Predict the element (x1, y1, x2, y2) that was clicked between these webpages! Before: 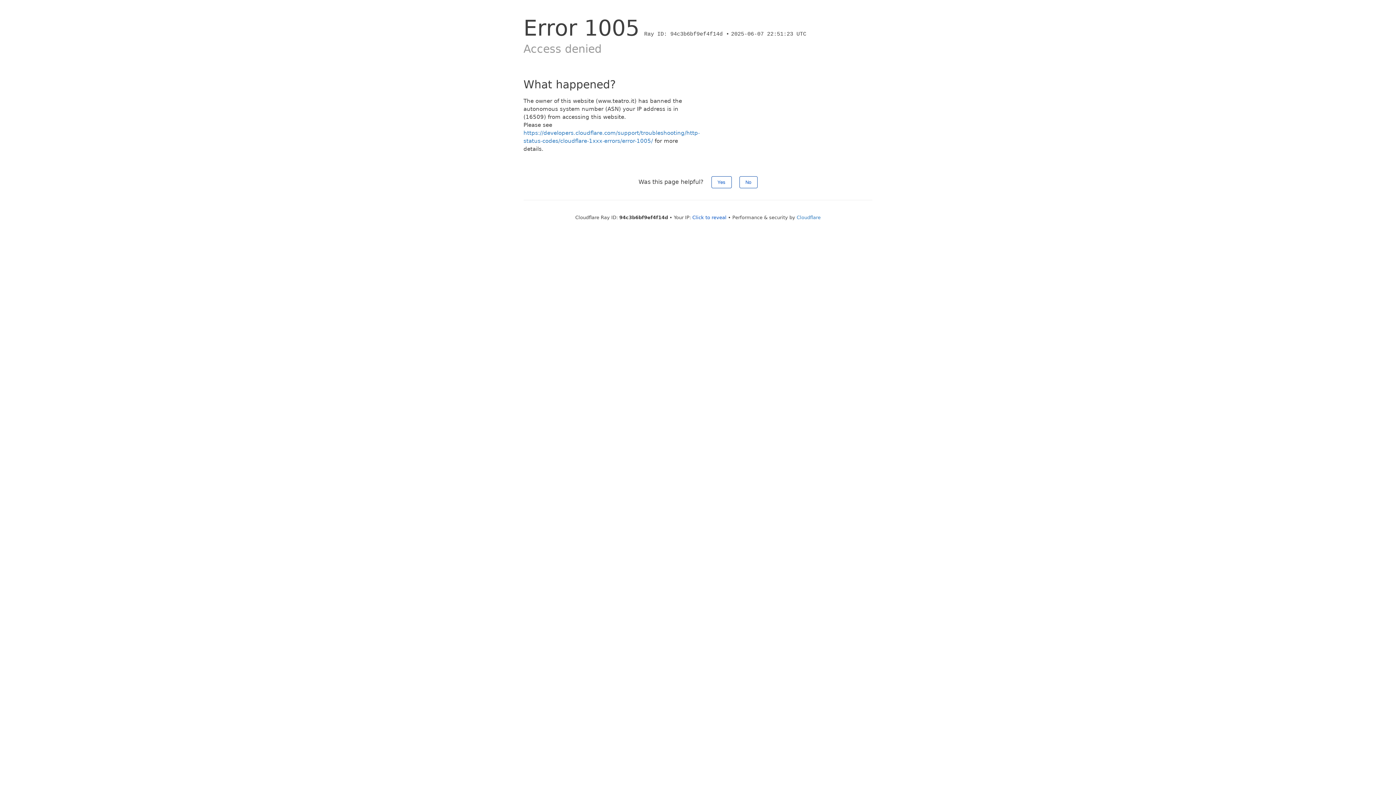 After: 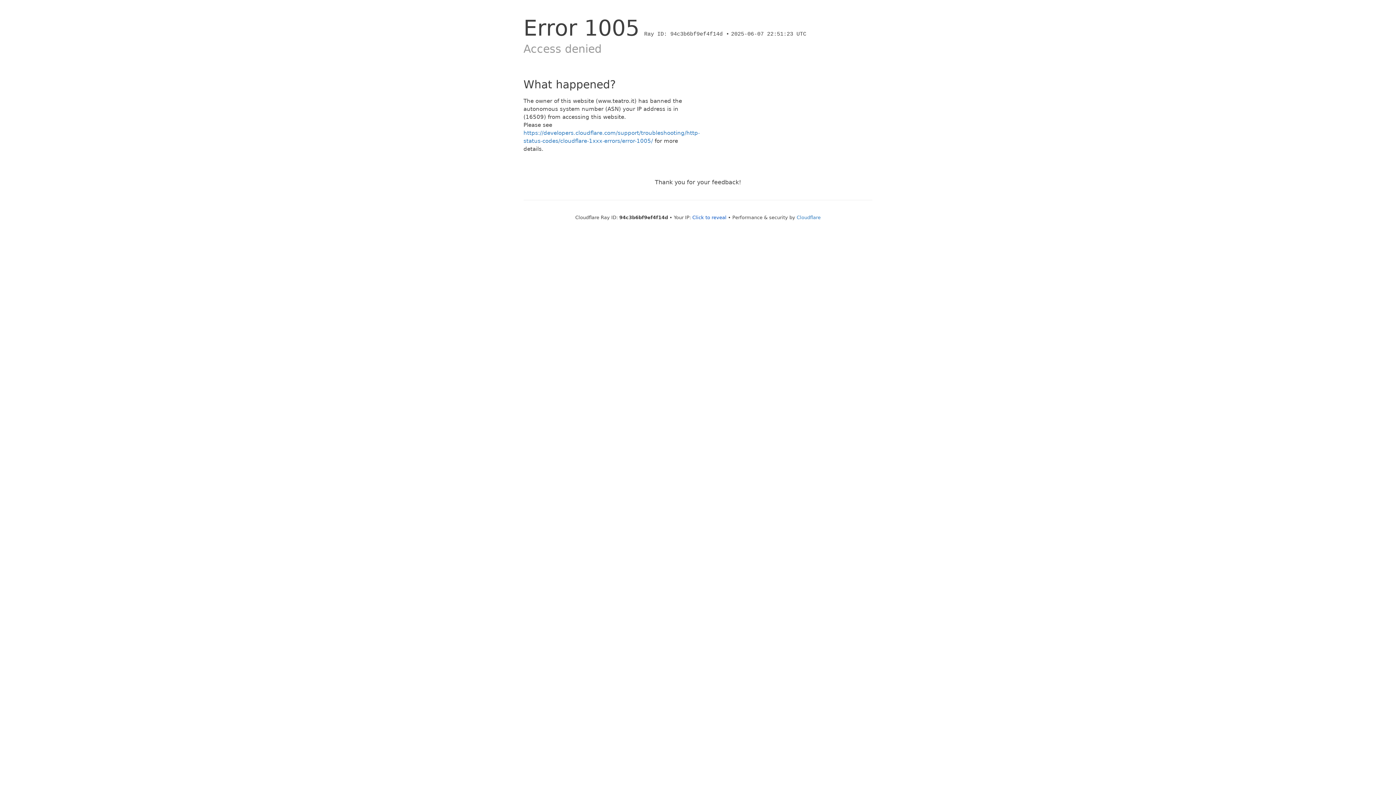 Action: label: No bbox: (739, 176, 757, 188)